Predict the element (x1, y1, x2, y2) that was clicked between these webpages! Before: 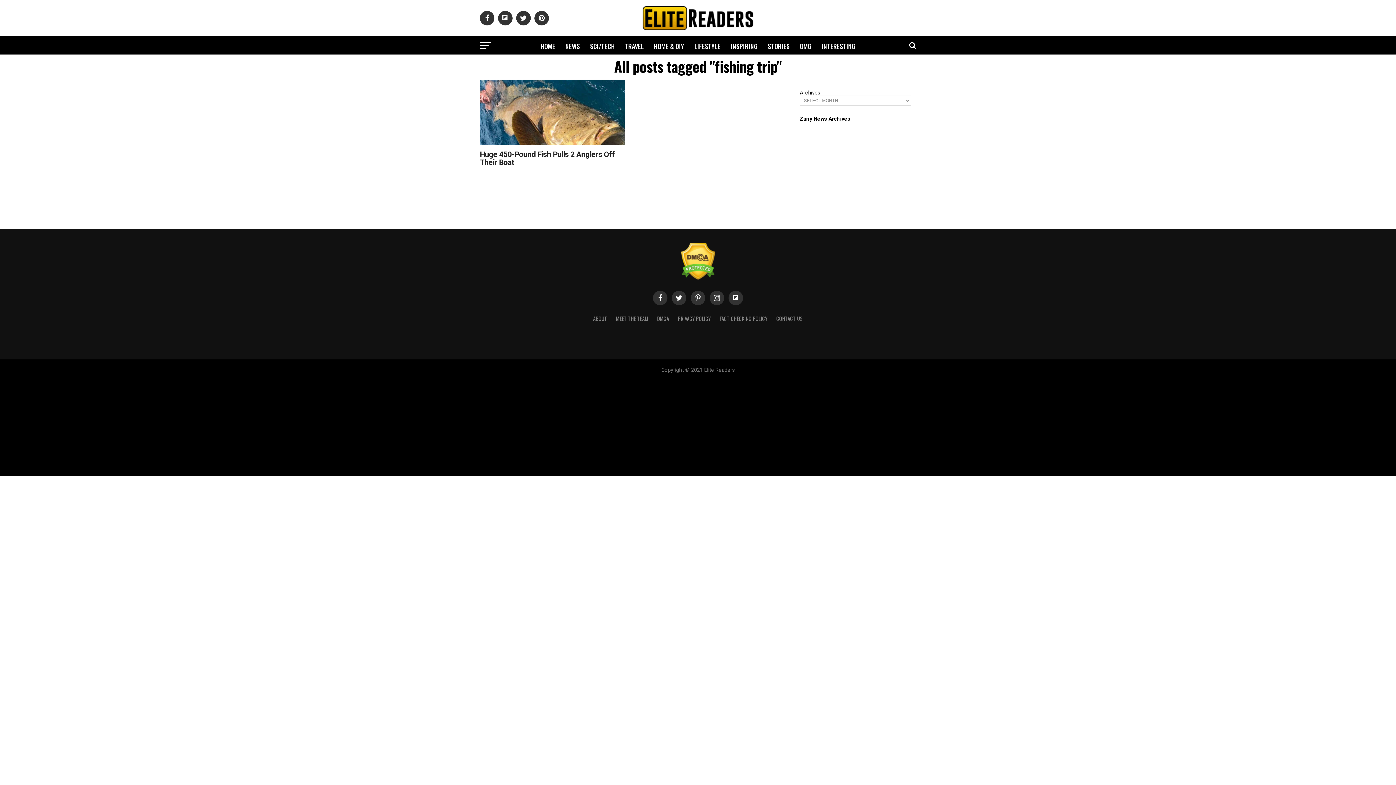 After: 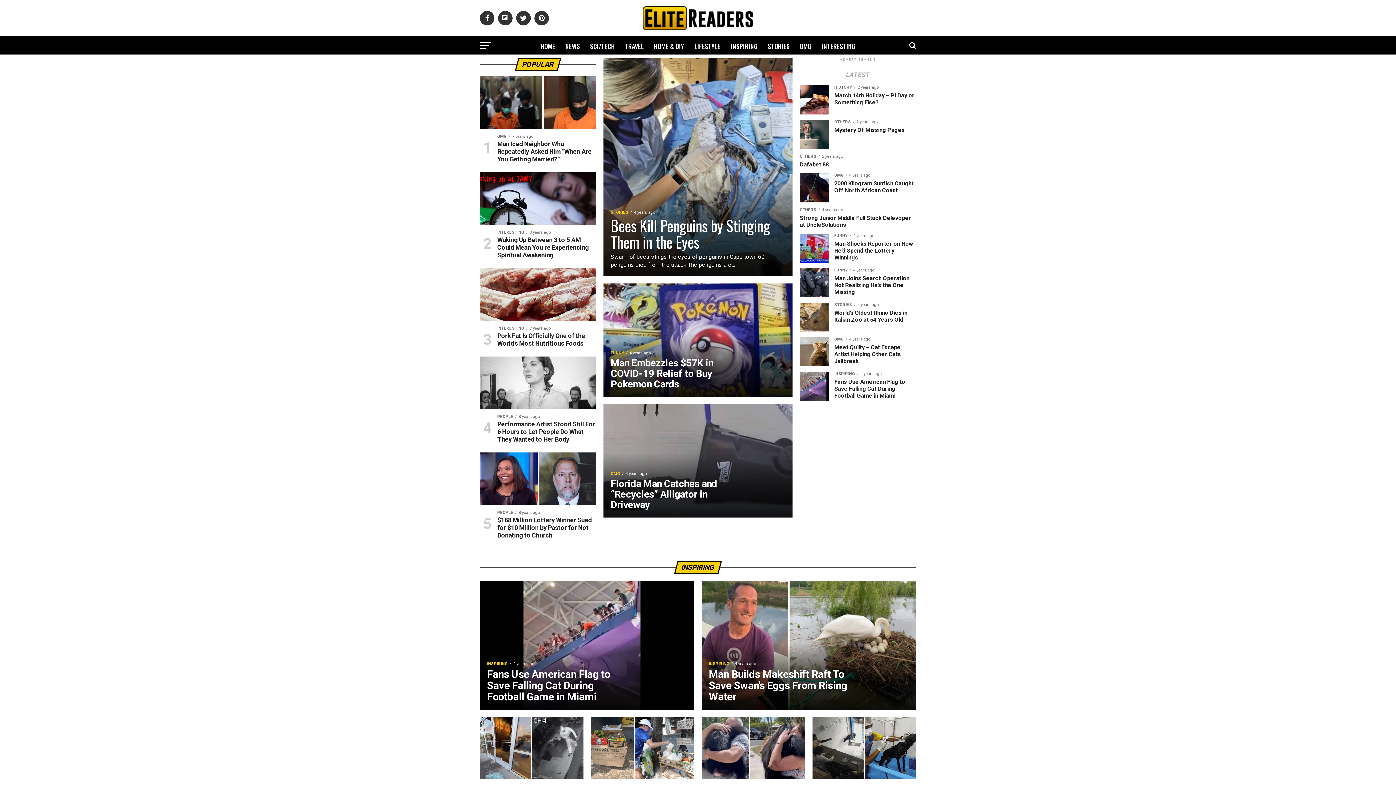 Action: bbox: (641, 25, 754, 32)